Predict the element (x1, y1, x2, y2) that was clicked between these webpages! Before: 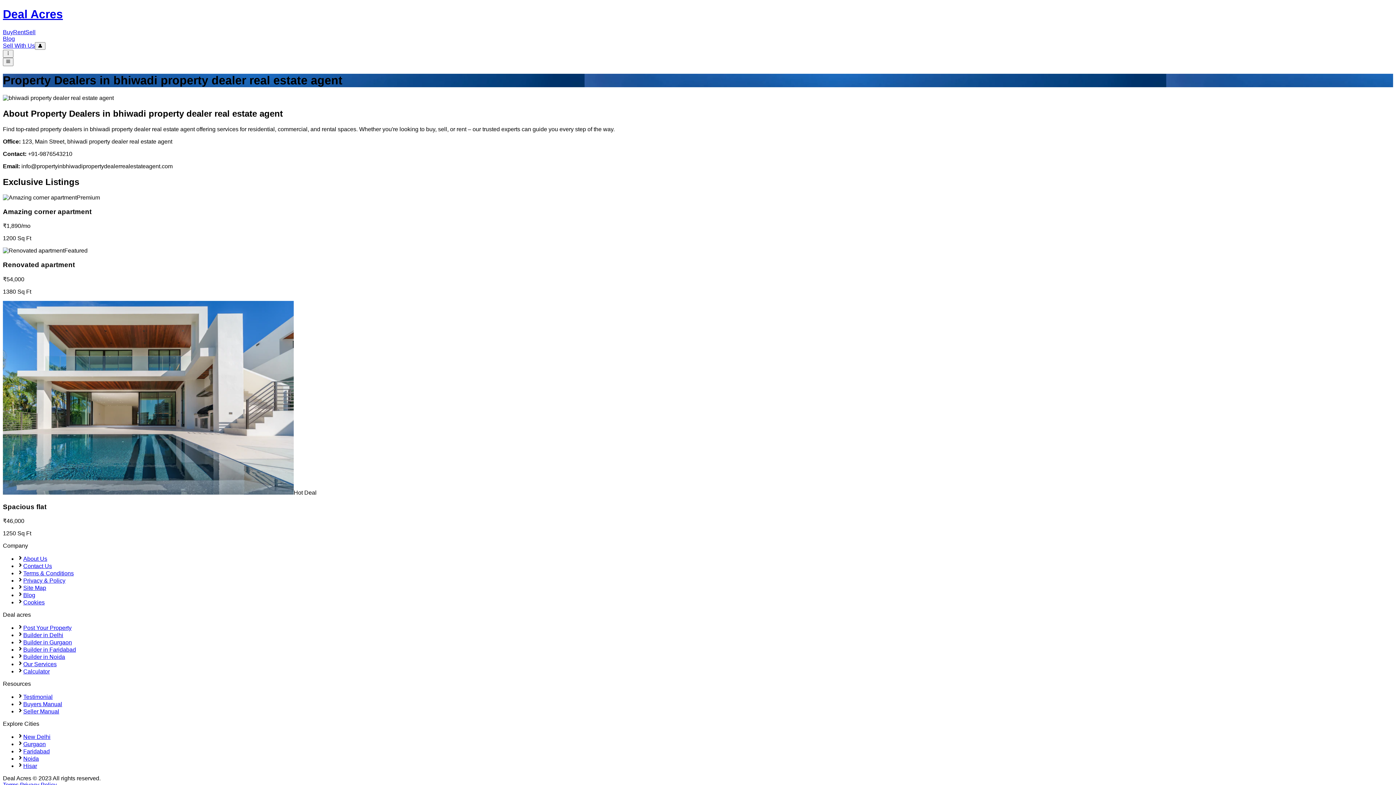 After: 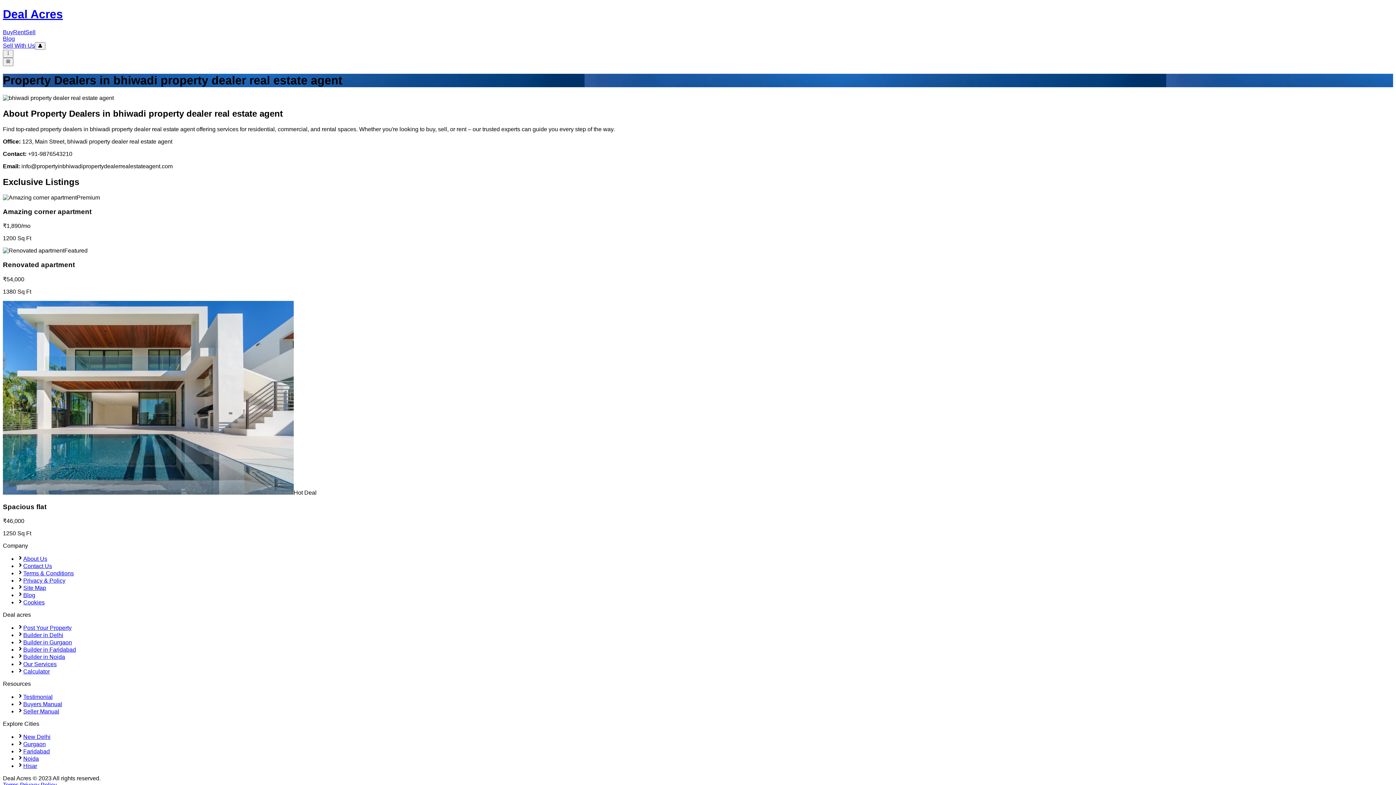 Action: label: Faridabad bbox: (23, 748, 49, 755)